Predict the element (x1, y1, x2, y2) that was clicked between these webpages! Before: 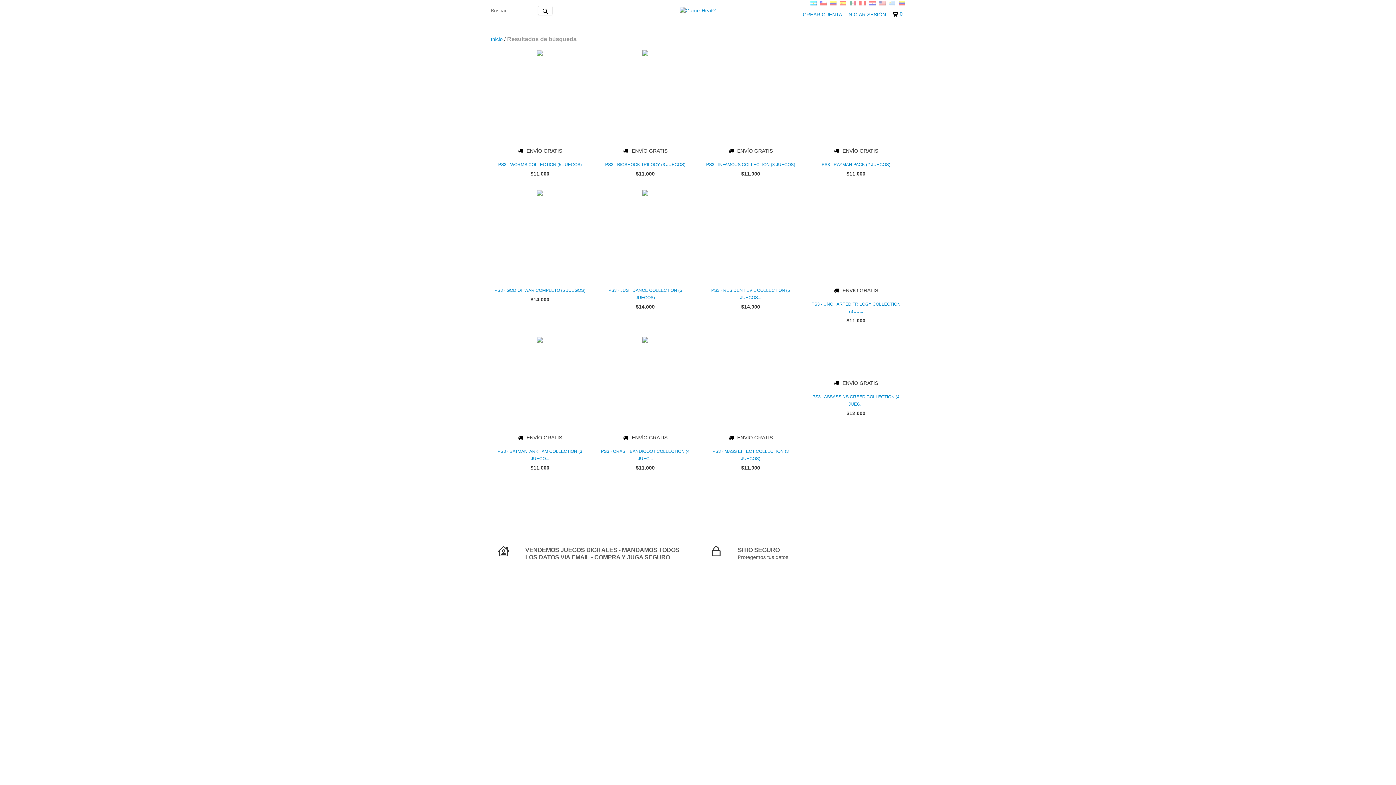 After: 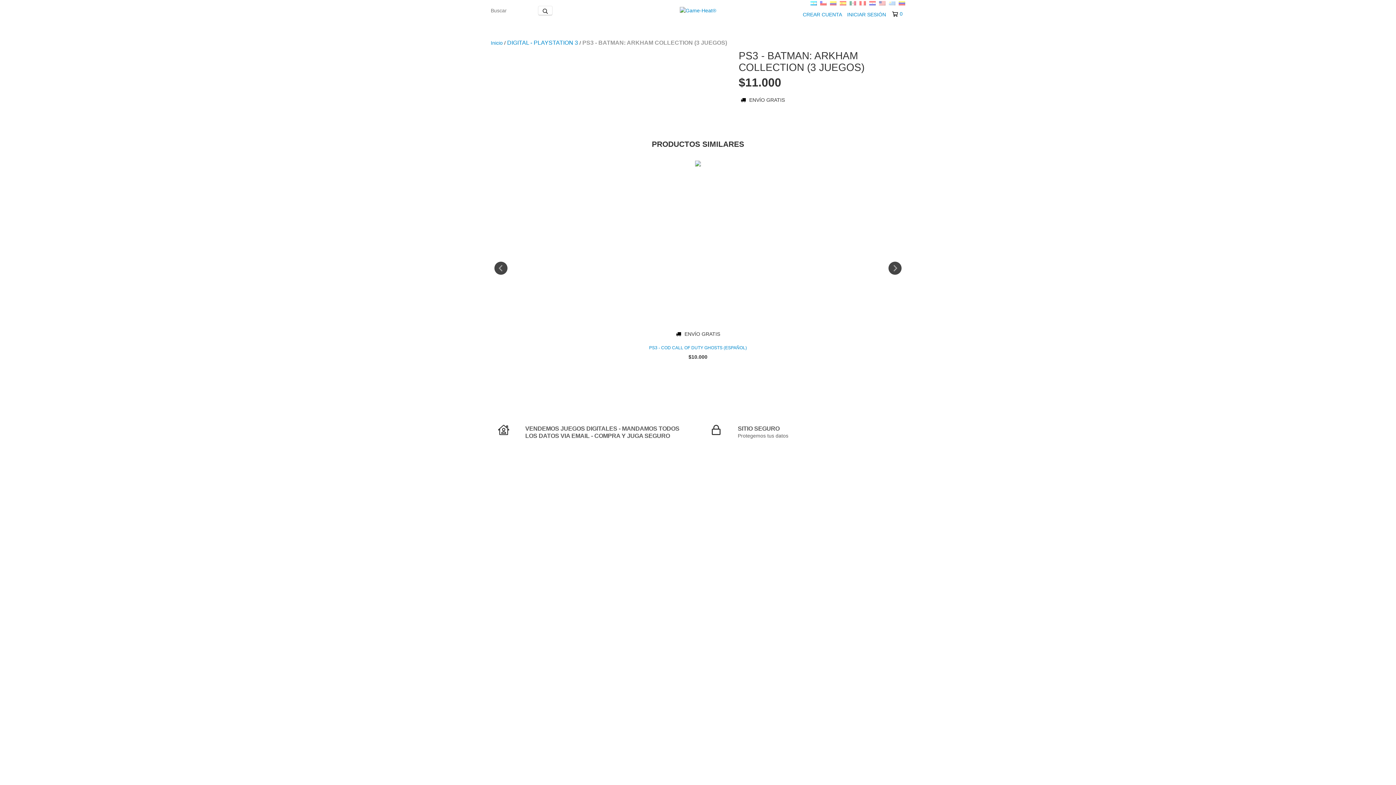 Action: label: PS3 - BATMAN: ARKHAM COLLECTION (3 JUEGOS) bbox: (494, 448, 585, 462)